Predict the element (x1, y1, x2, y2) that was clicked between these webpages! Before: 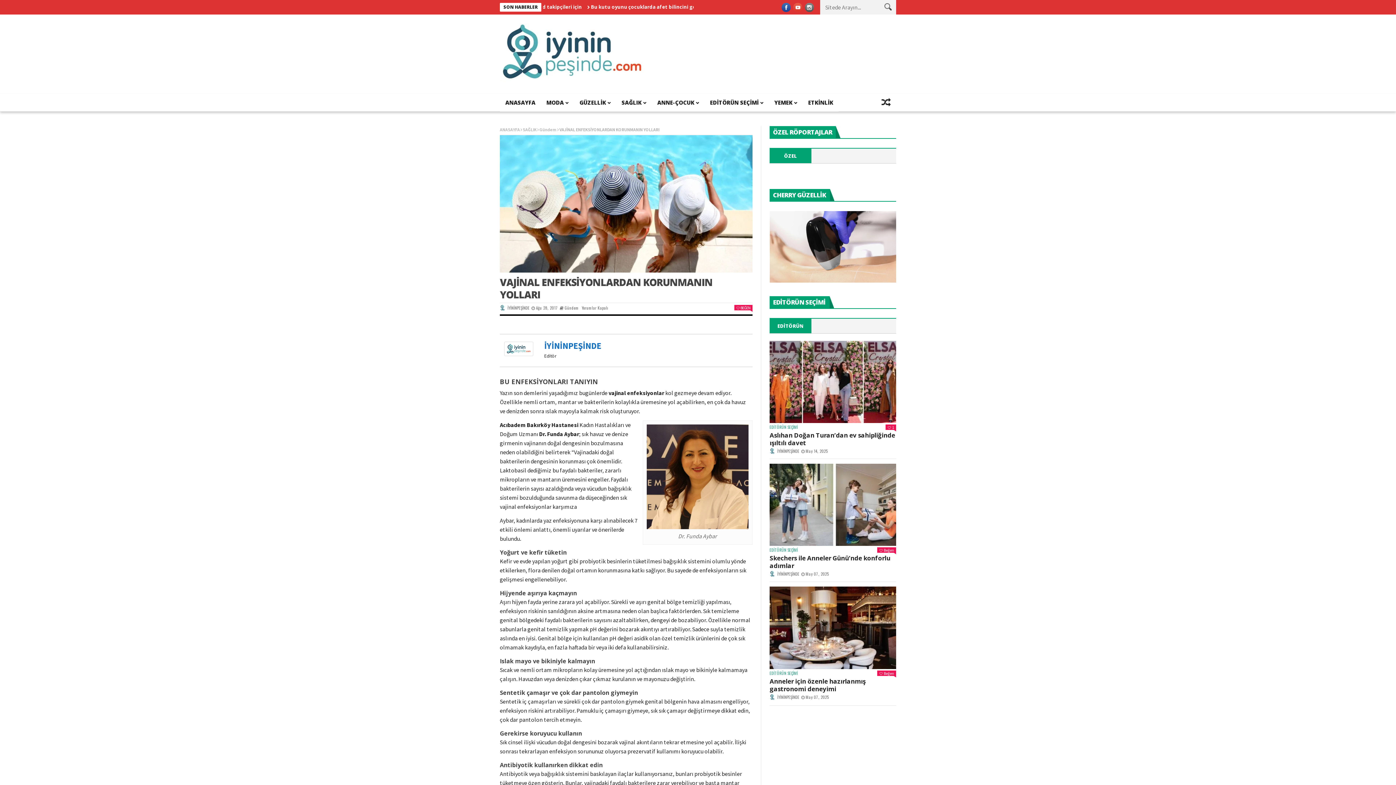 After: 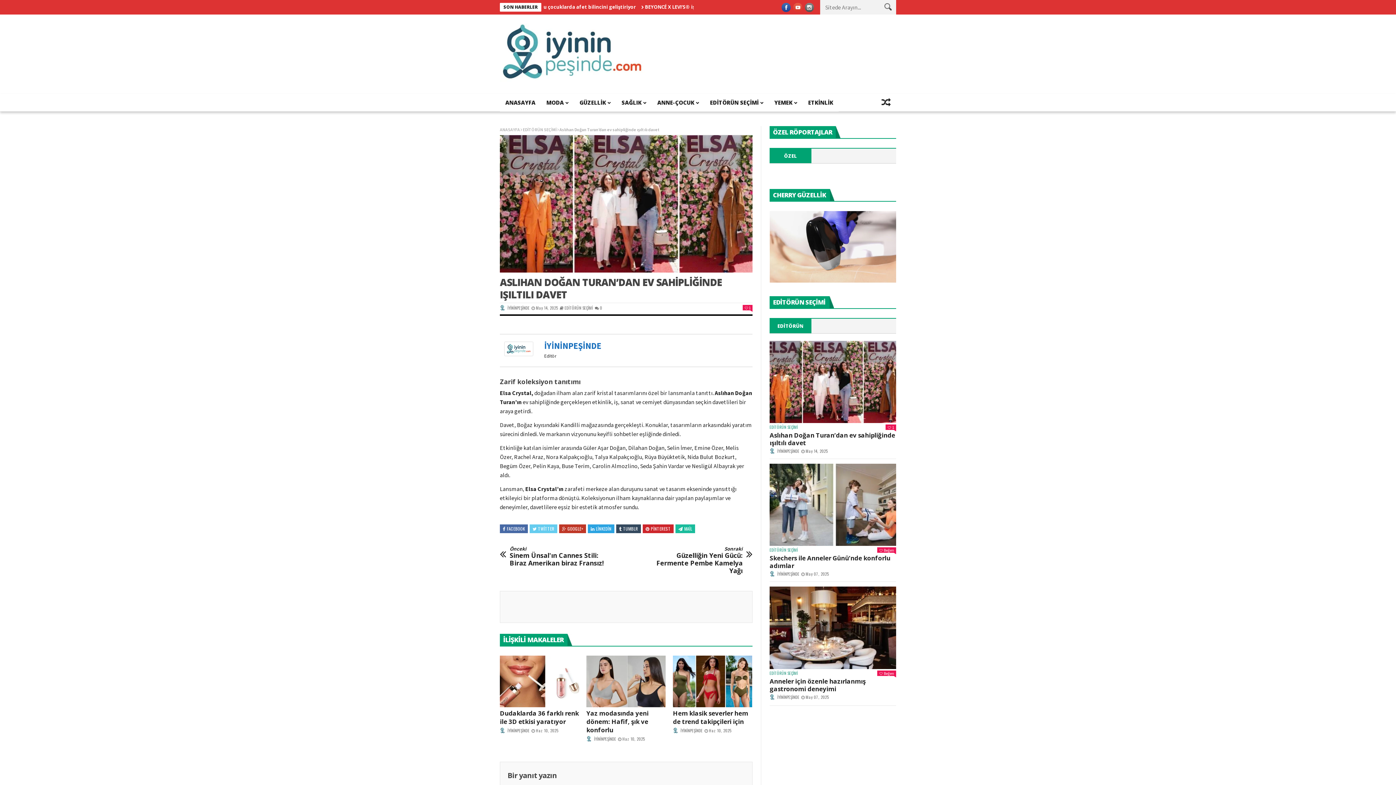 Action: bbox: (769, 341, 896, 423)